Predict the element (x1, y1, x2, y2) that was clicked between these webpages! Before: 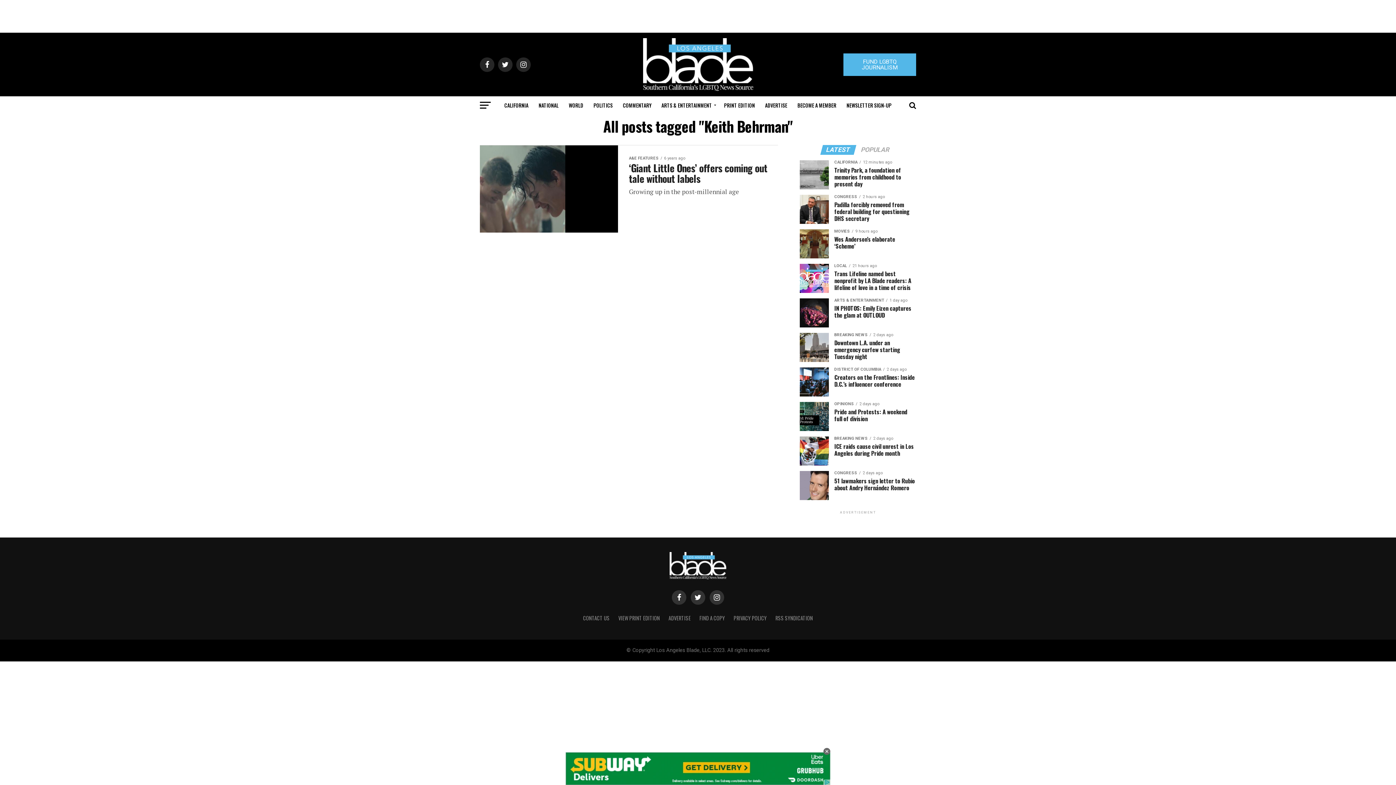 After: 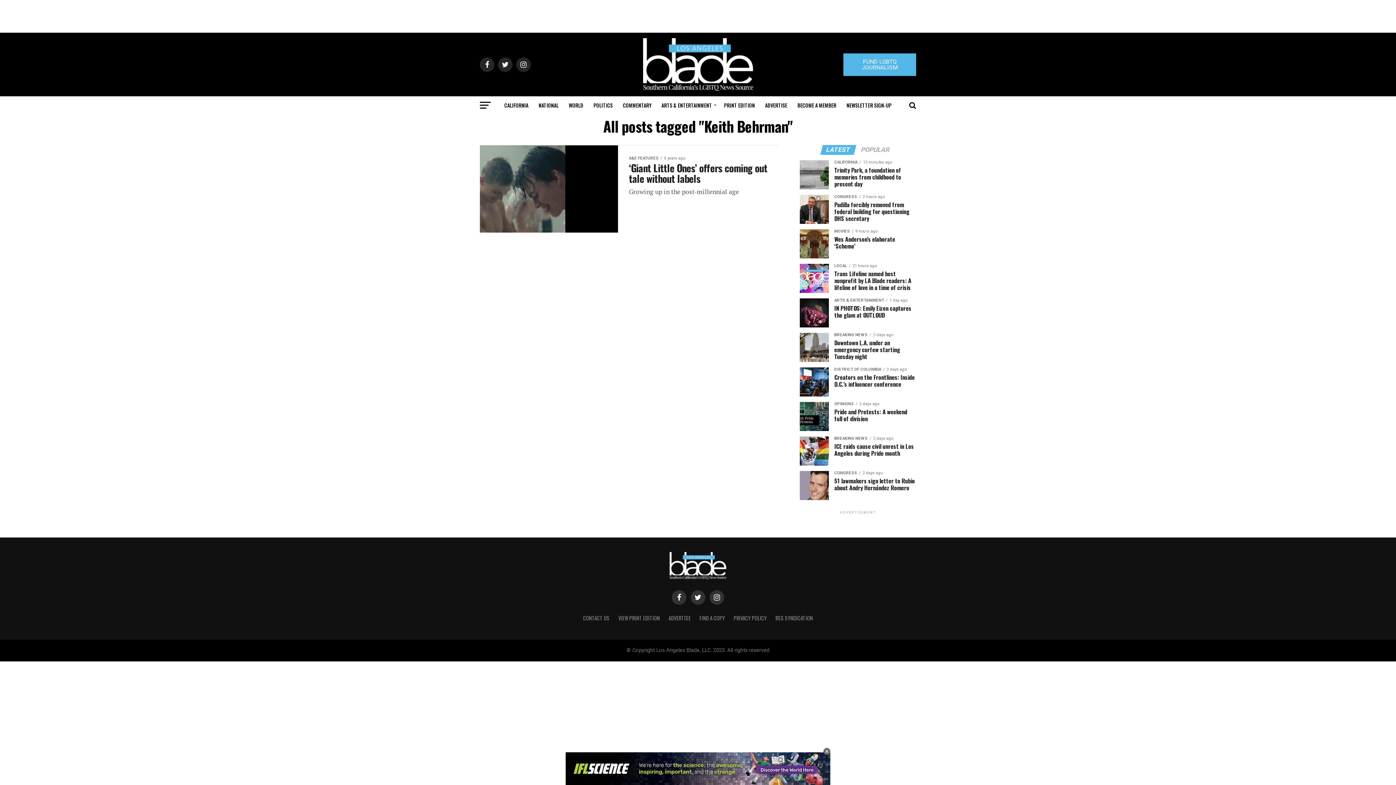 Action: label: LATEST bbox: (821, 147, 855, 153)